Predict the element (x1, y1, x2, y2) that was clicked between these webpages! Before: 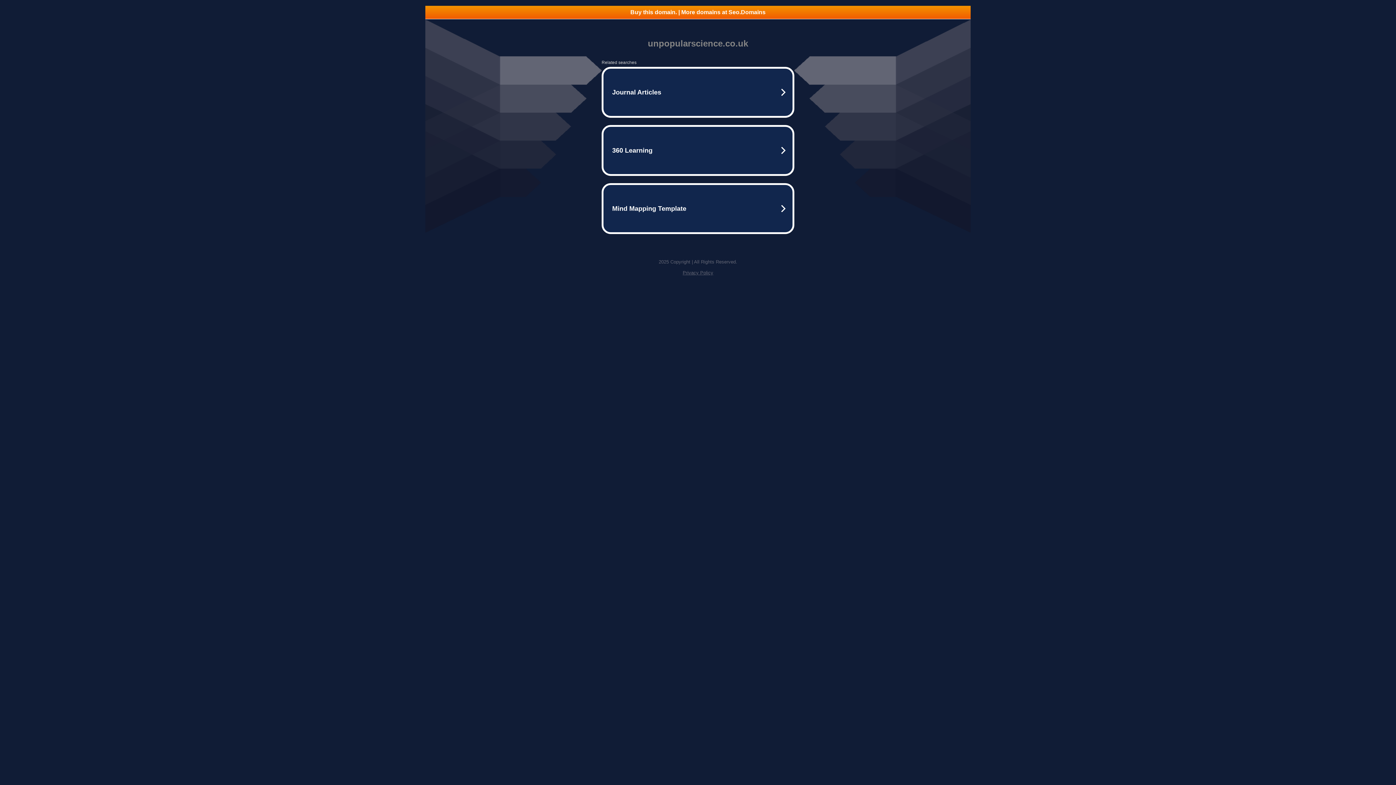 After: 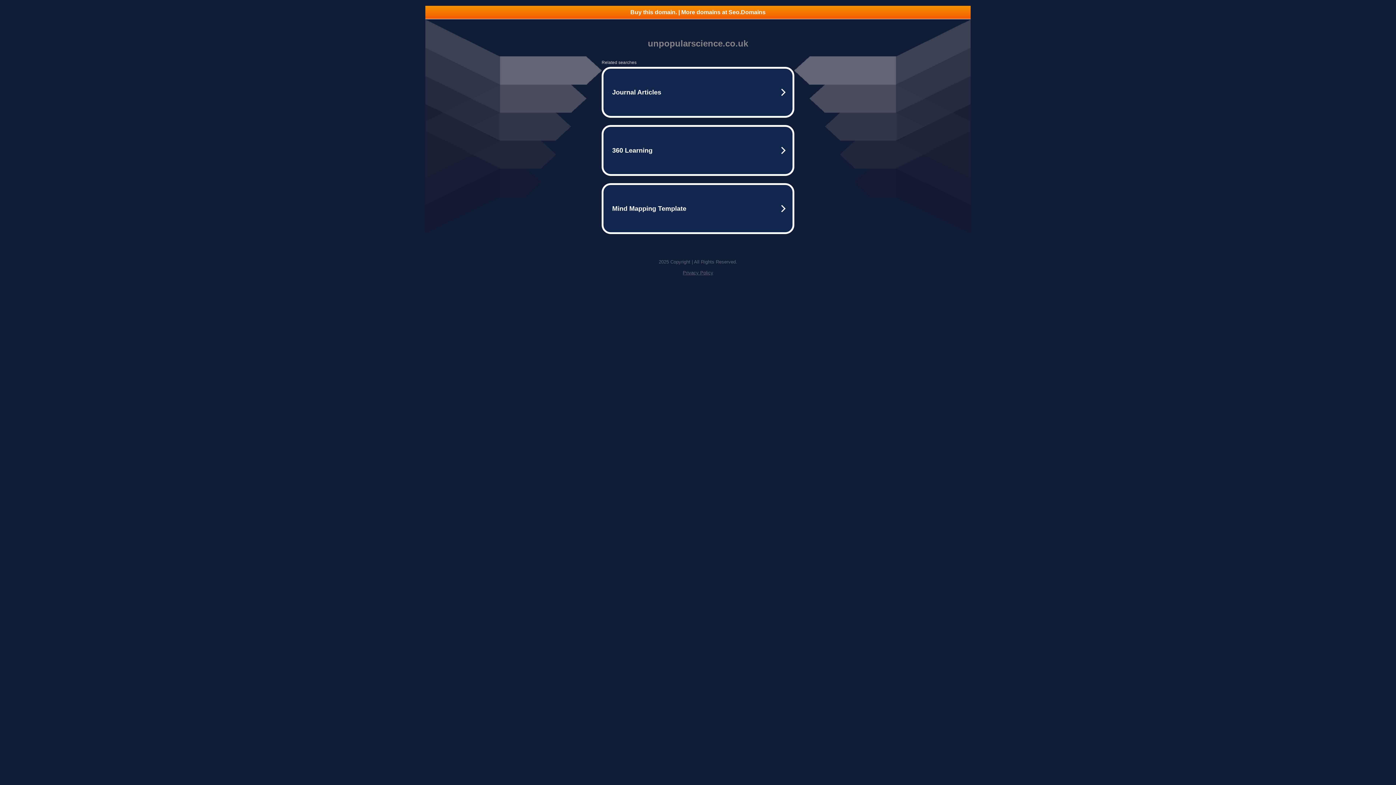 Action: label: Privacy Policy bbox: (682, 270, 713, 275)